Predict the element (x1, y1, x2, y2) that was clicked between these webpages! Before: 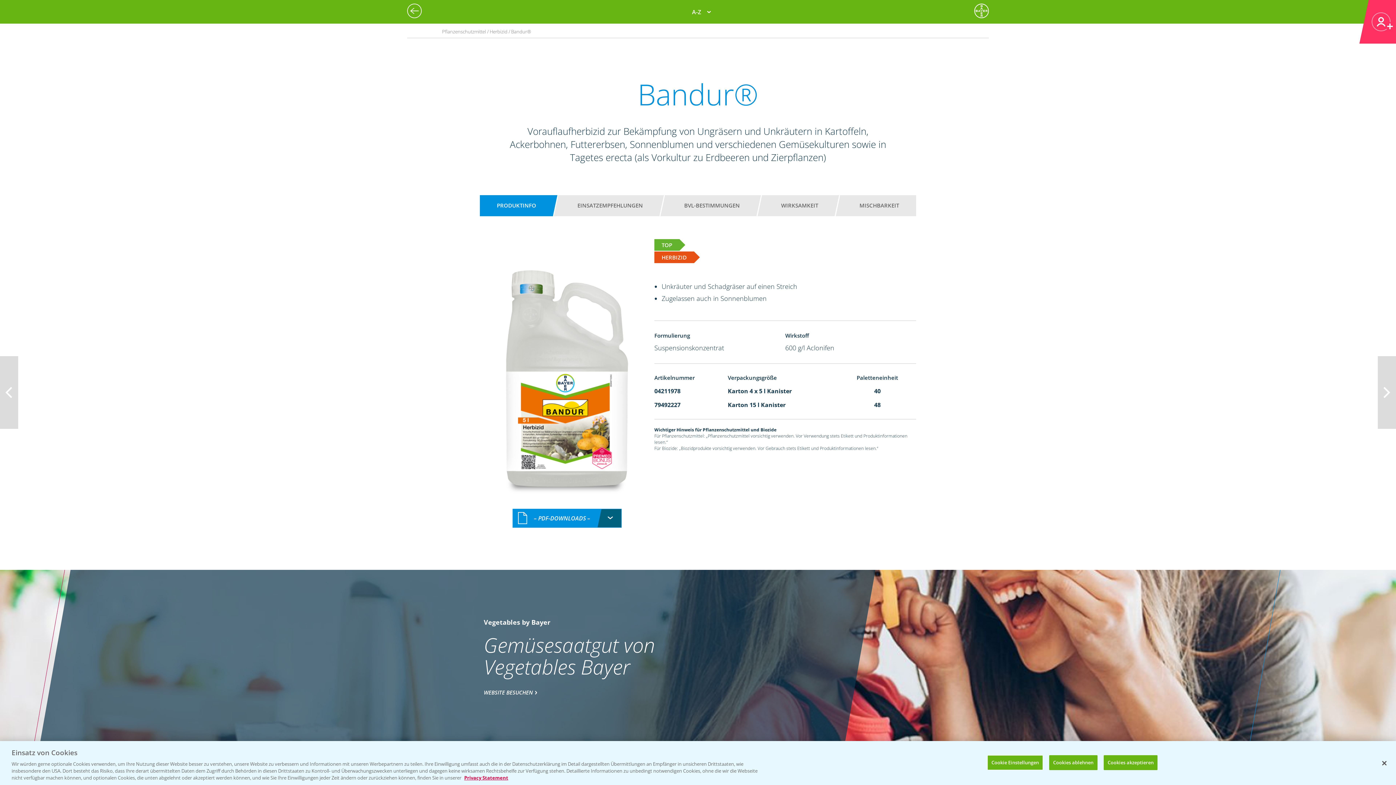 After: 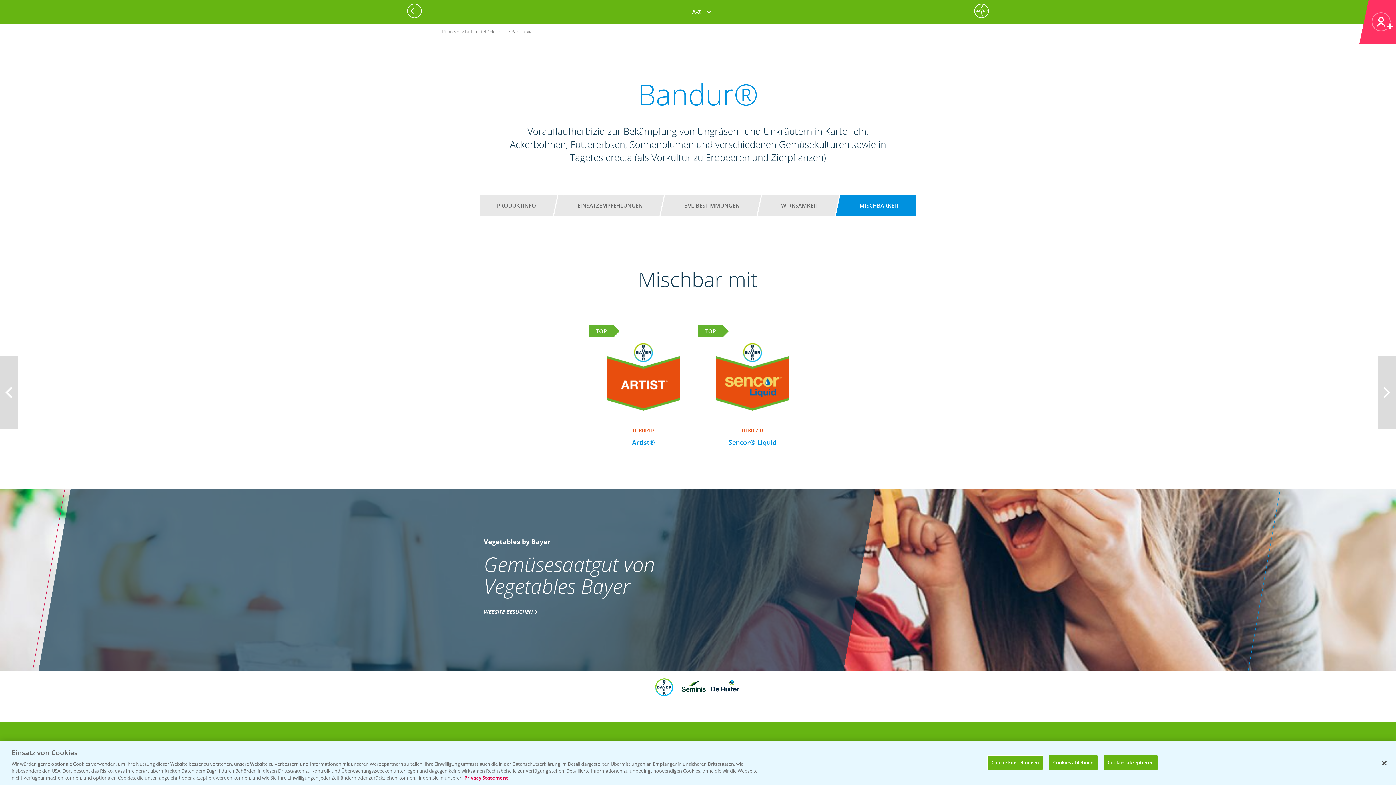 Action: bbox: (849, 198, 909, 213) label: MISCHBARKEIT